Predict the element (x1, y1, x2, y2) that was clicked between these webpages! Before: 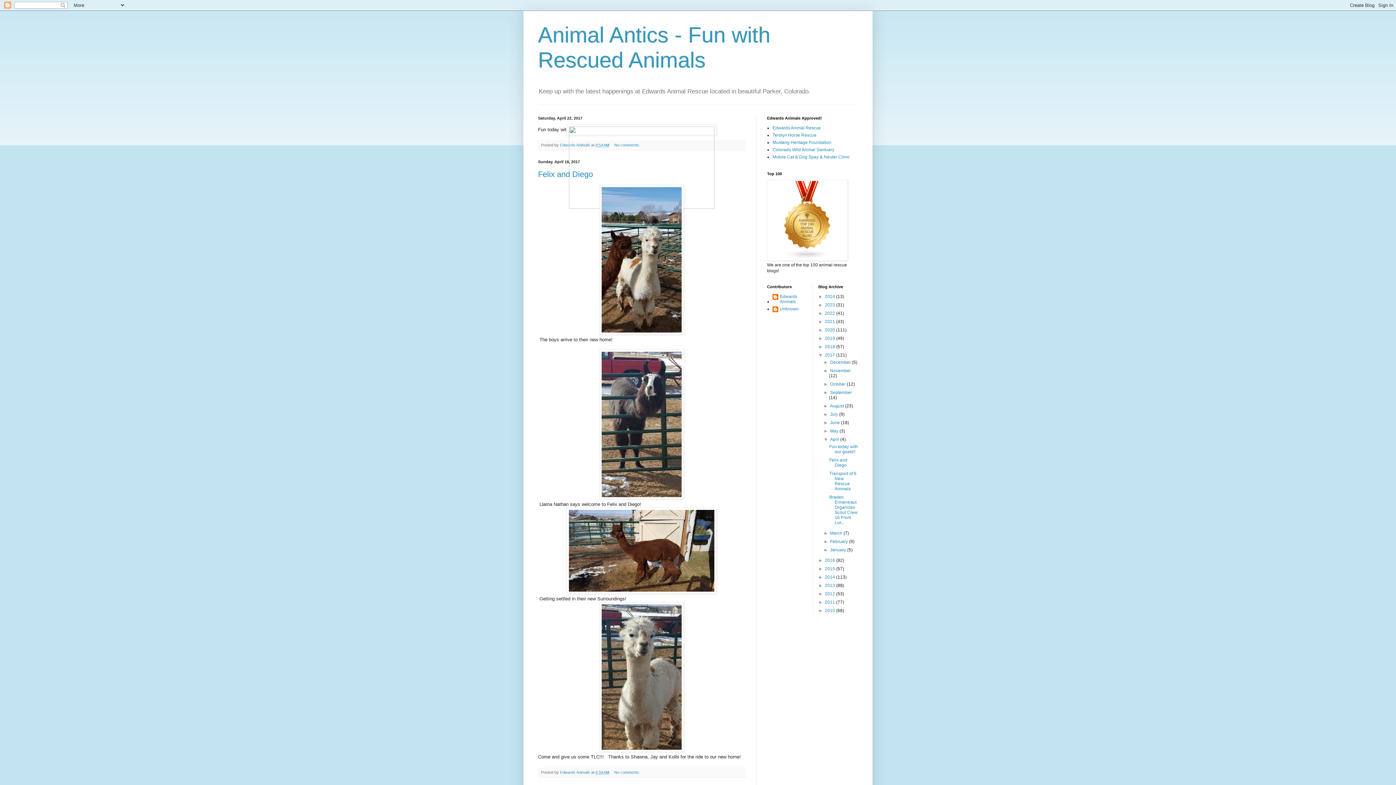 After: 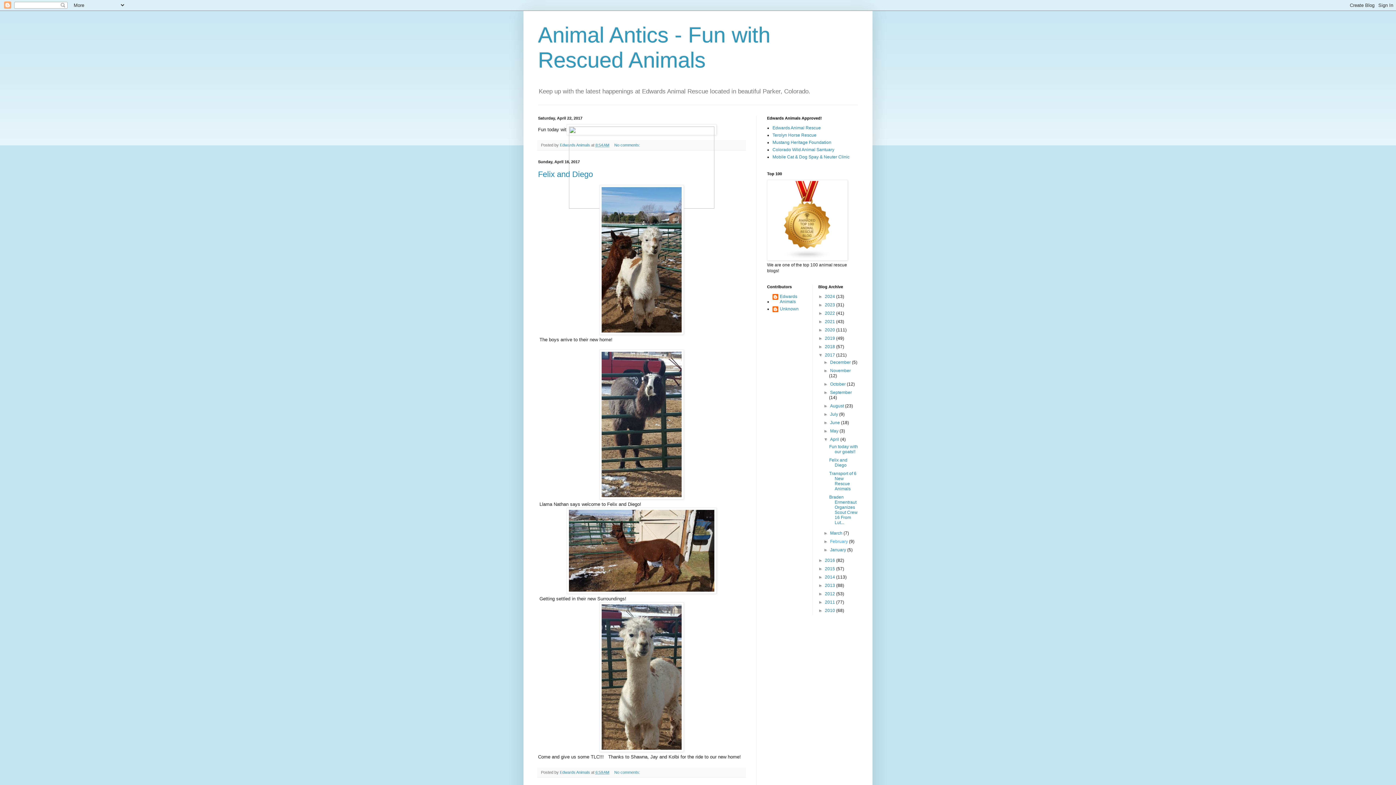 Action: bbox: (830, 539, 849, 544) label: February 